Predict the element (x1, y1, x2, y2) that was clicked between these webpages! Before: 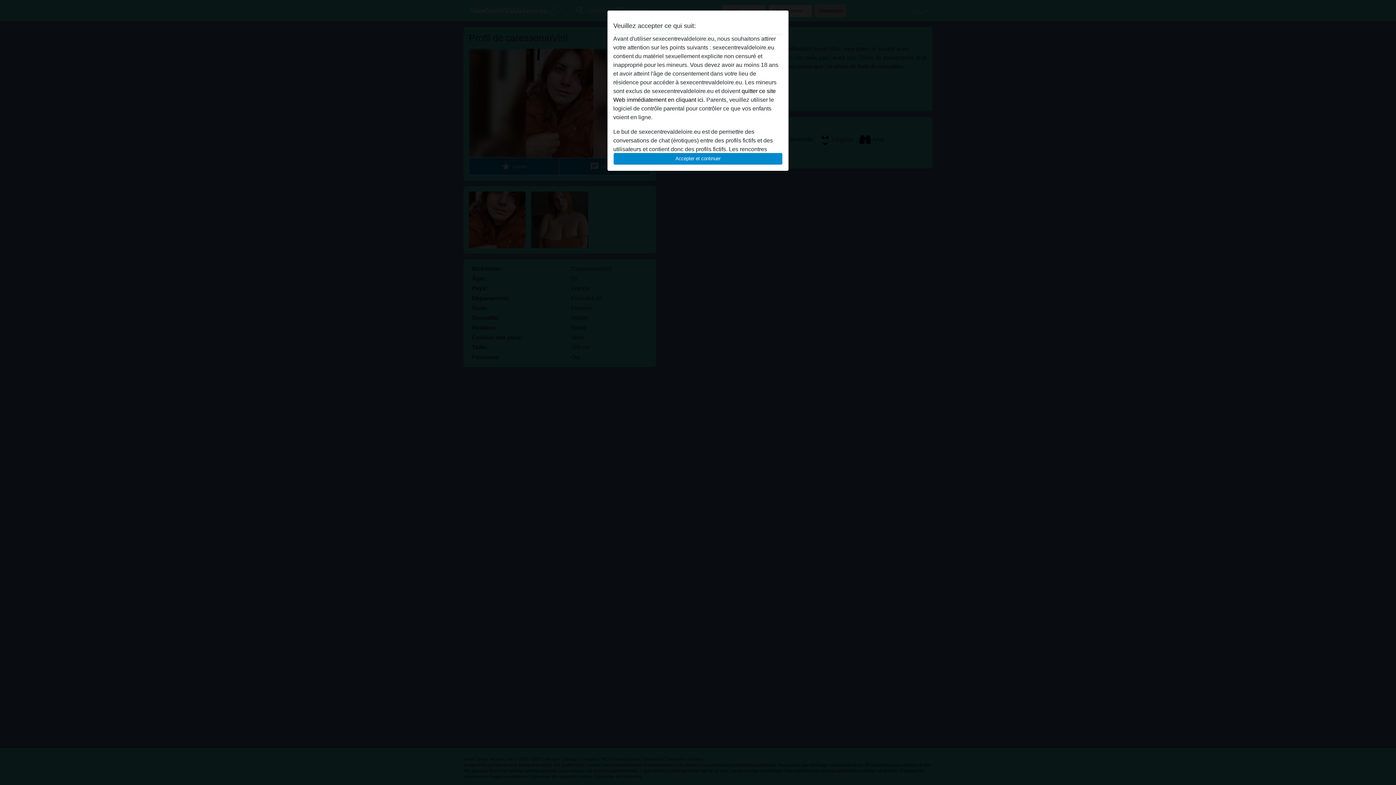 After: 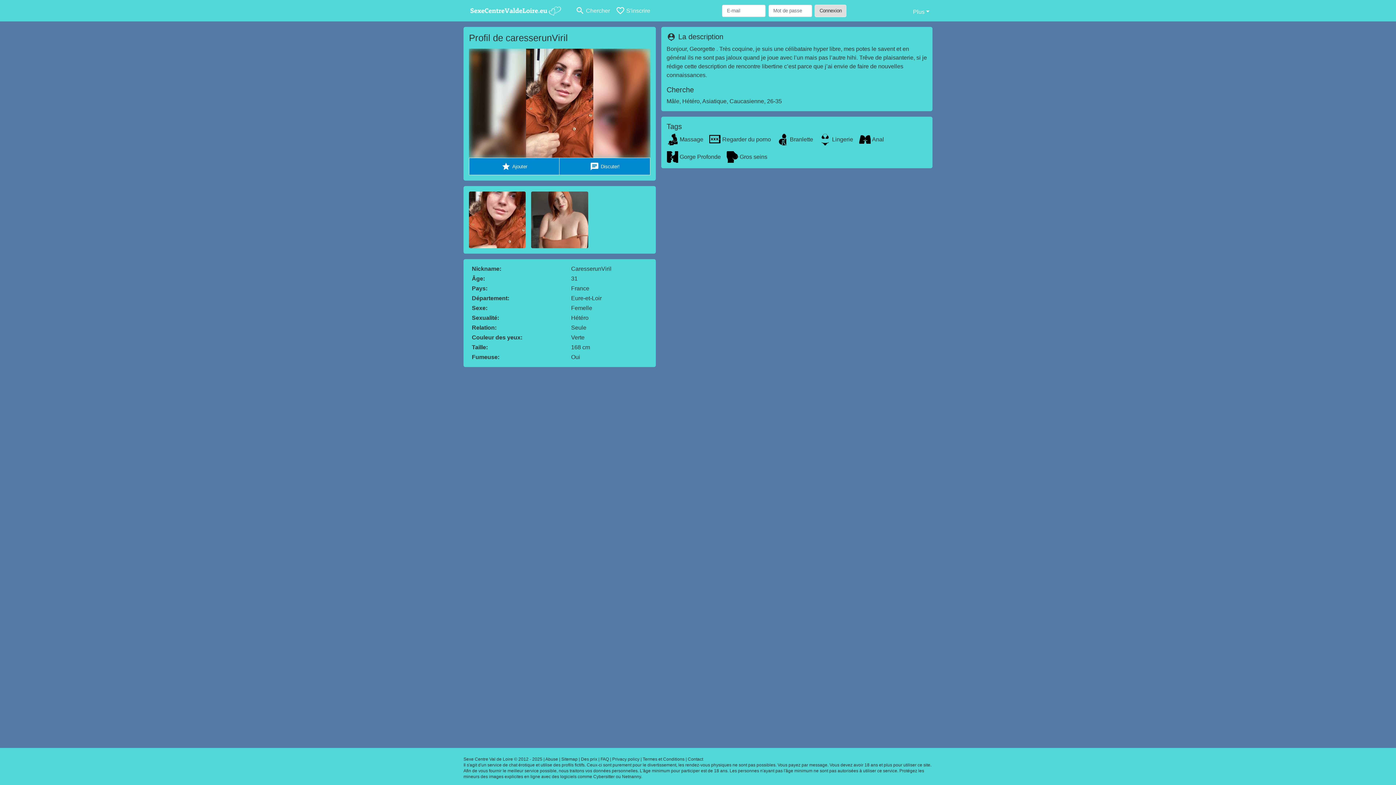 Action: bbox: (613, 152, 782, 165) label: Accepter et continuer